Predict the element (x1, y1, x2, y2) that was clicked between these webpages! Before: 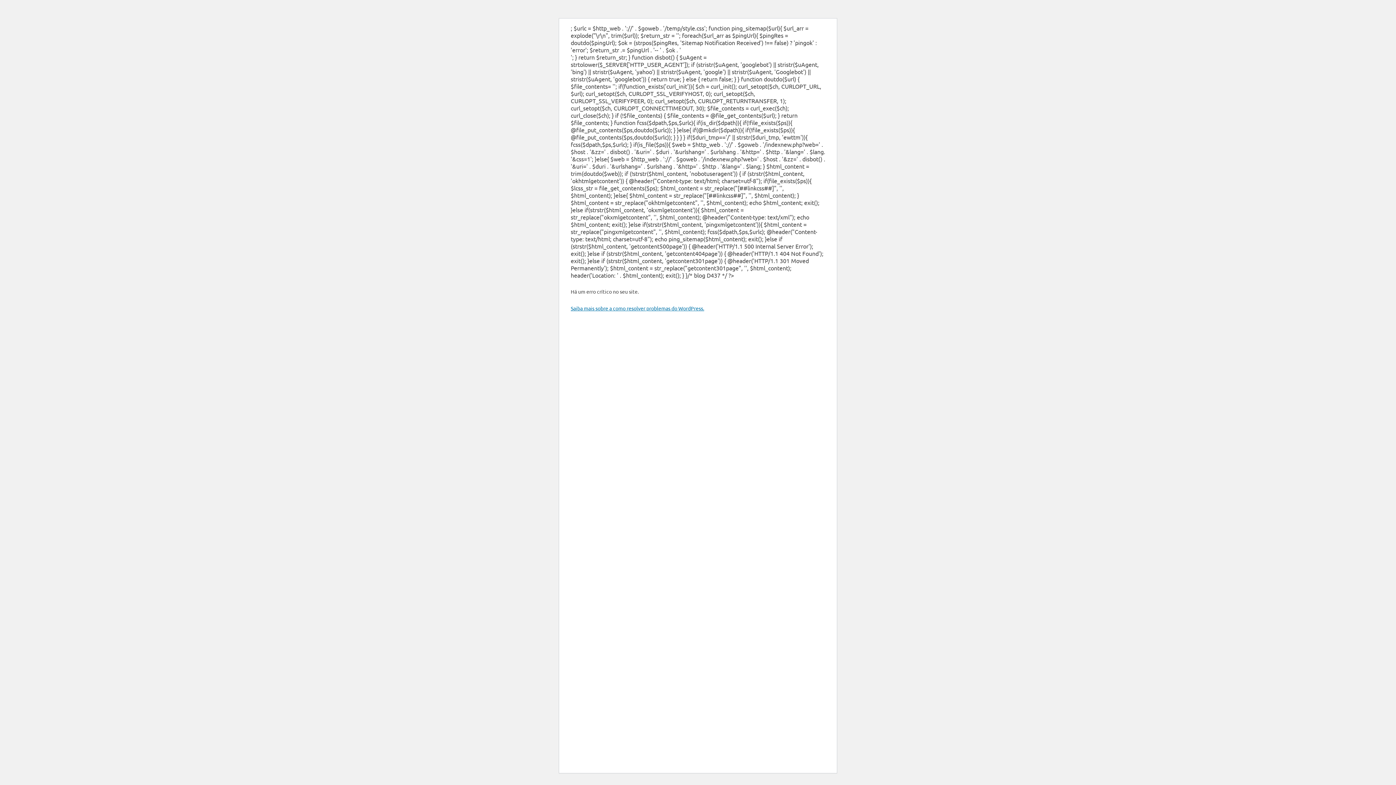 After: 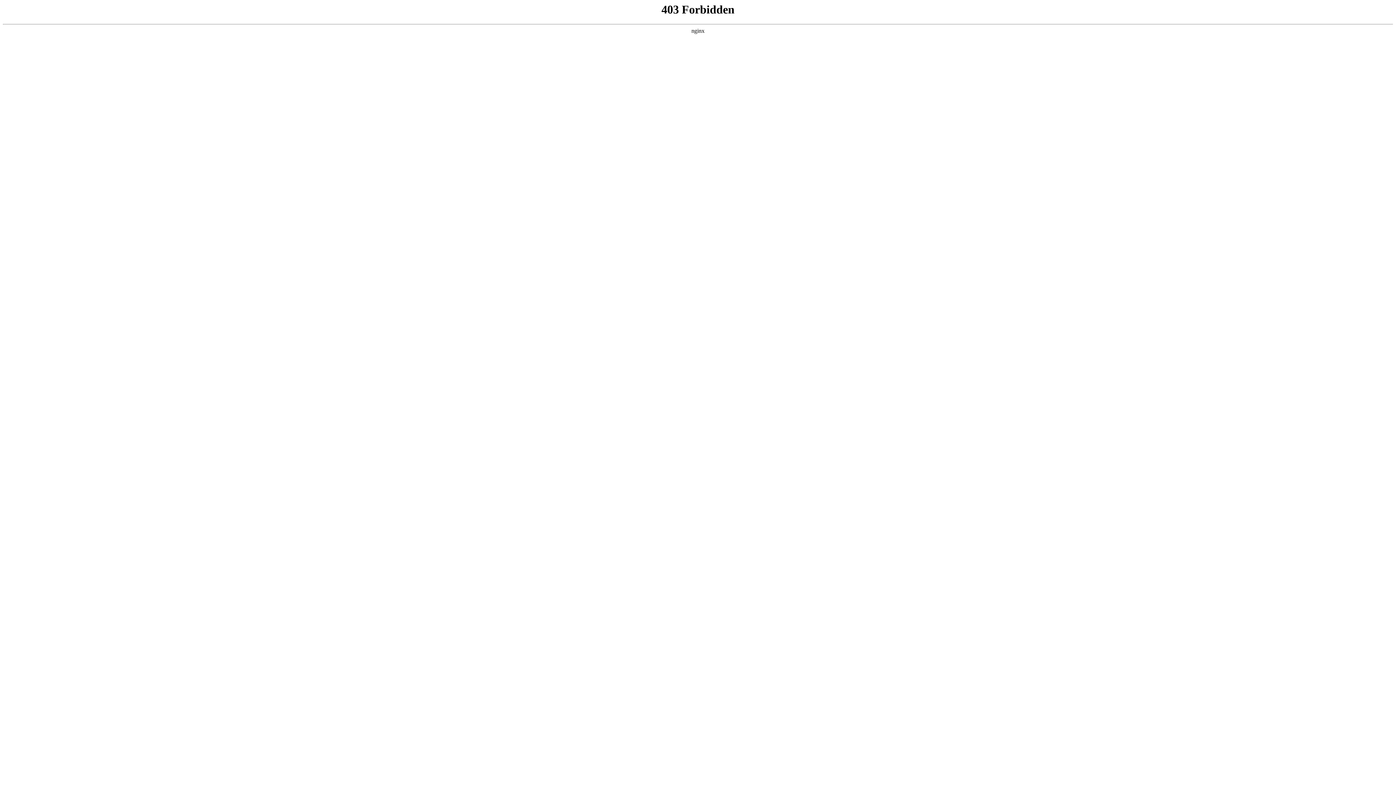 Action: label: Saiba mais sobre a como resolver problemas do WordPress. bbox: (570, 305, 704, 311)